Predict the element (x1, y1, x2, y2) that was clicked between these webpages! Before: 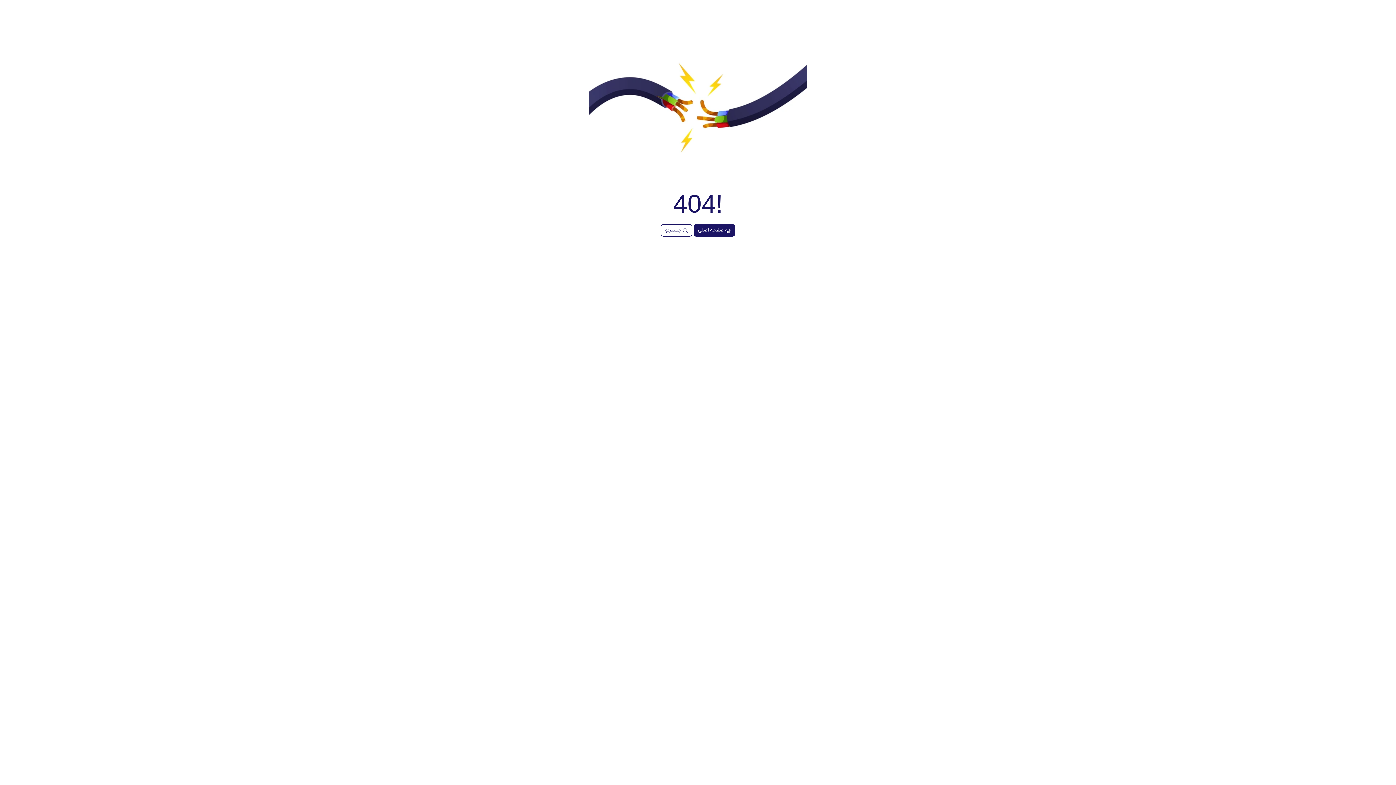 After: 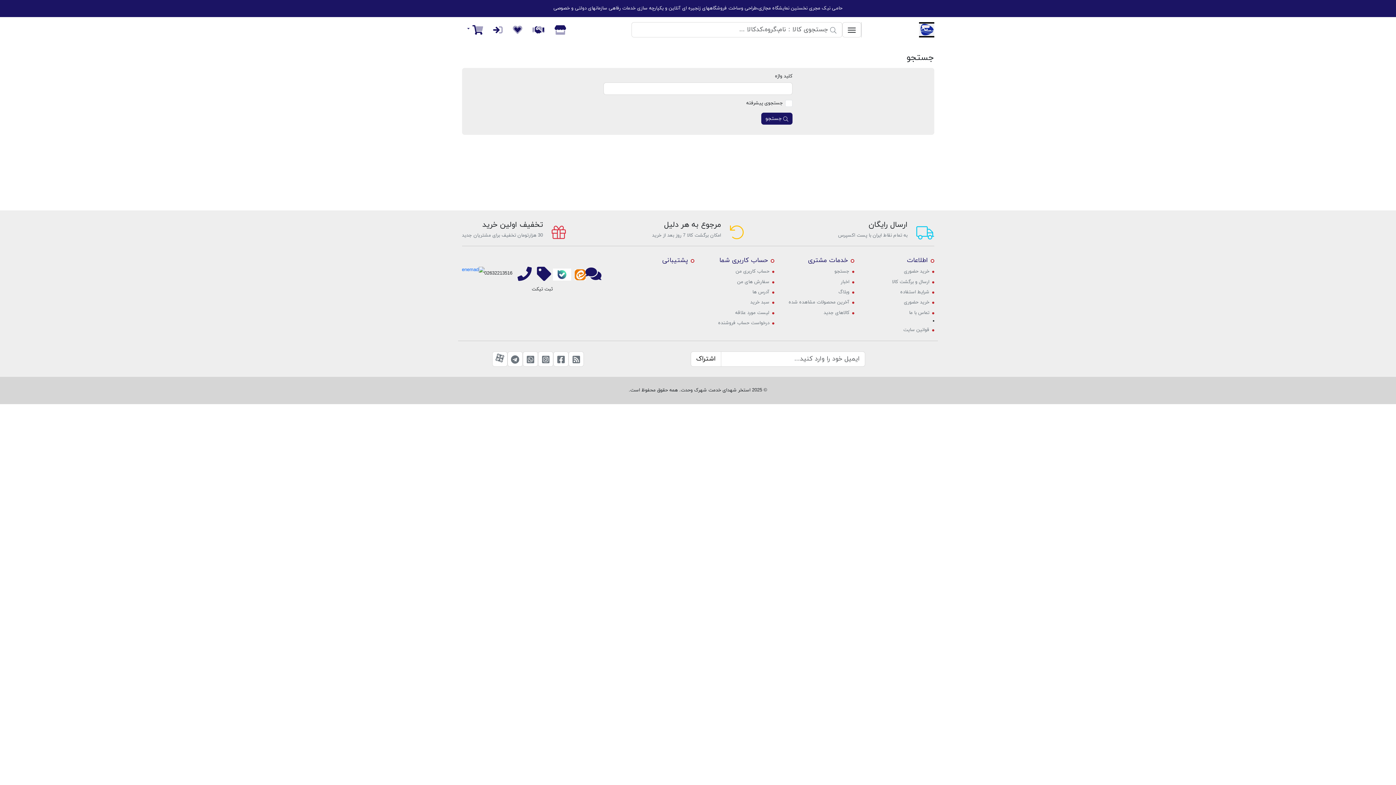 Action: bbox: (661, 224, 692, 236) label:  جستجو